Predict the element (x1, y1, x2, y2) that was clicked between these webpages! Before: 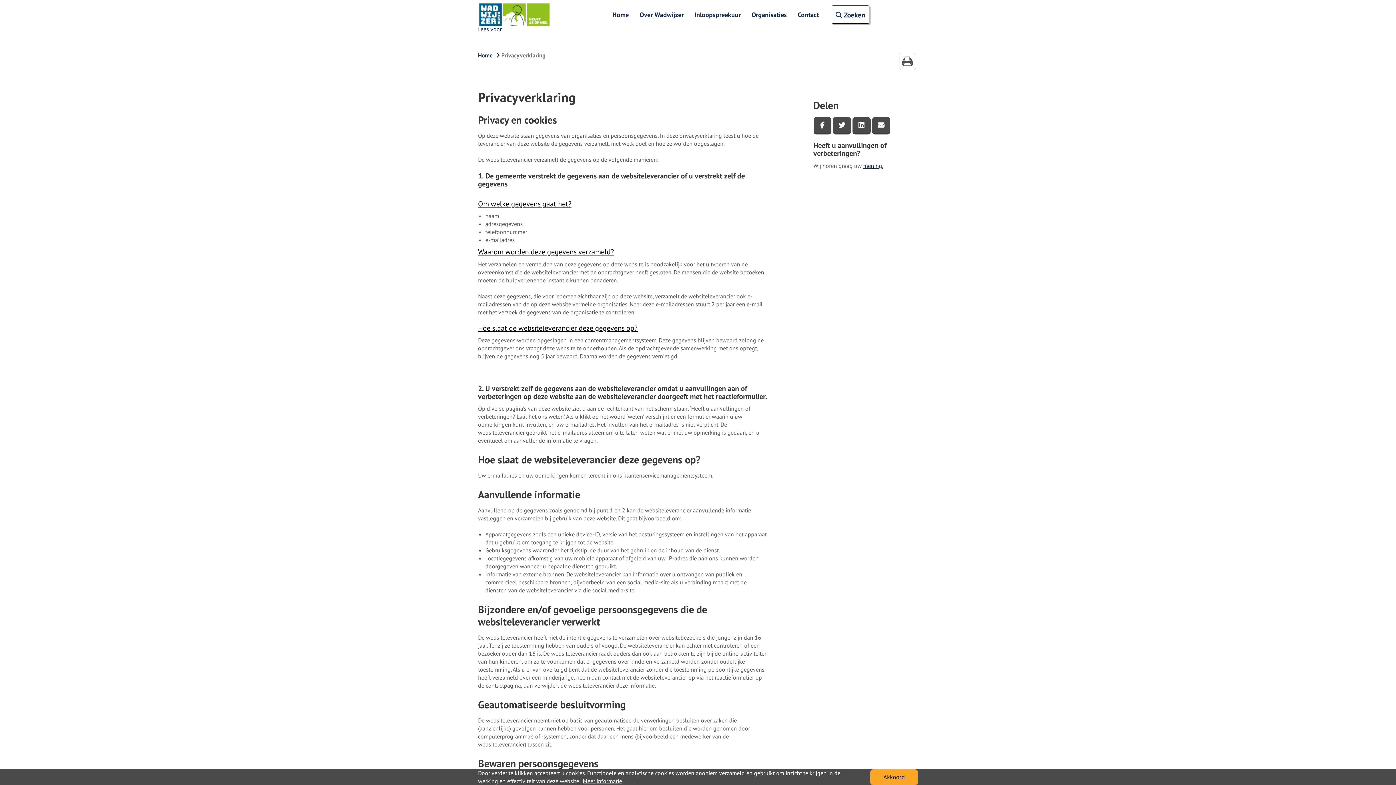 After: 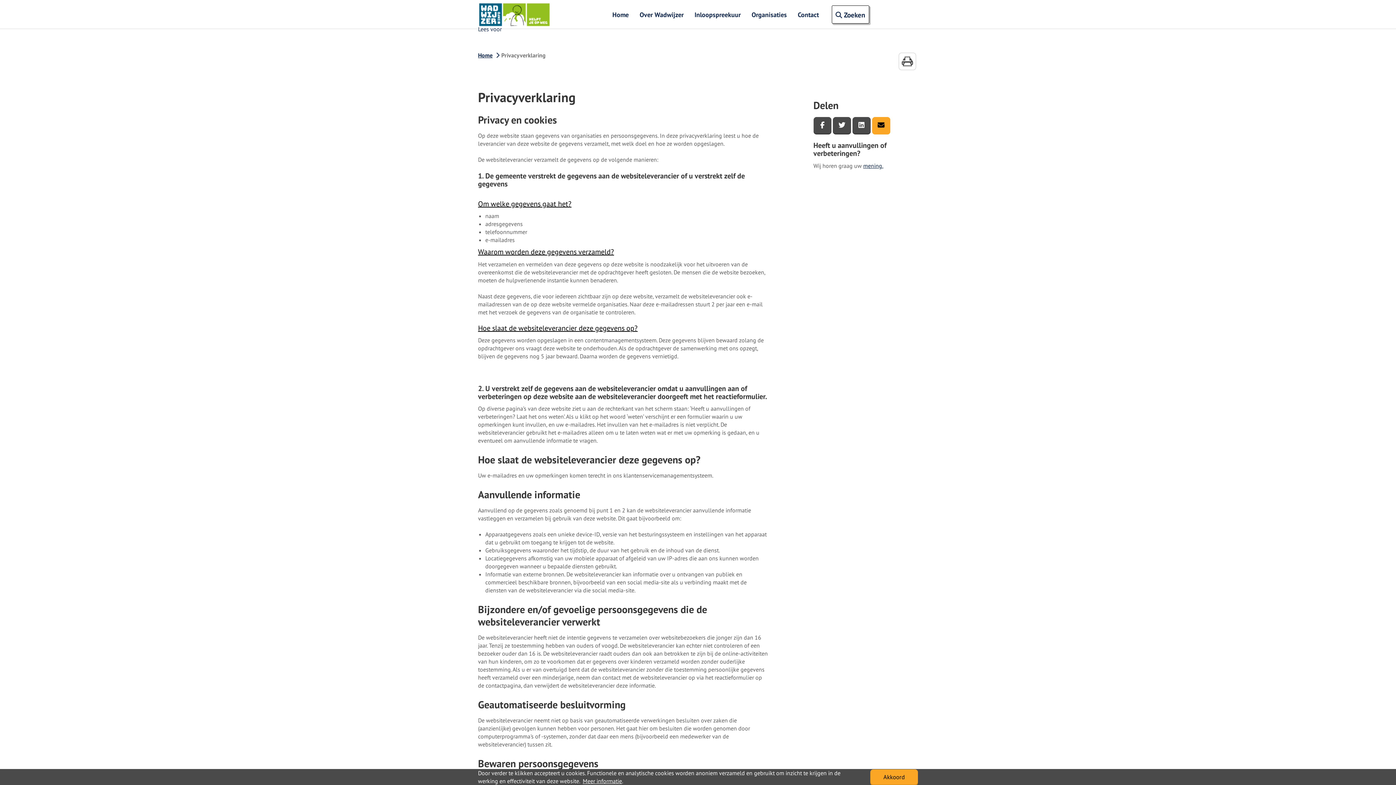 Action: bbox: (872, 117, 890, 133) label: Deel deze pagina via e-mail